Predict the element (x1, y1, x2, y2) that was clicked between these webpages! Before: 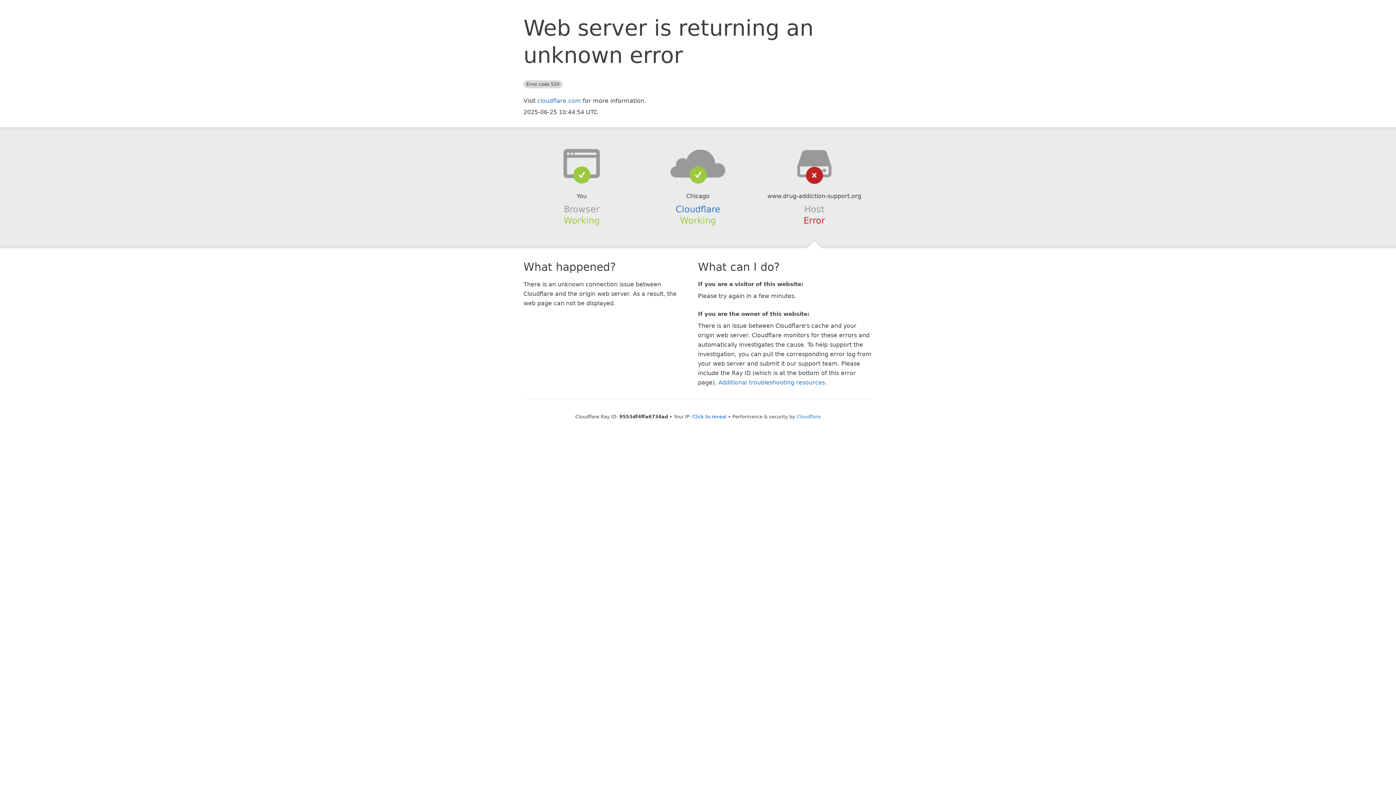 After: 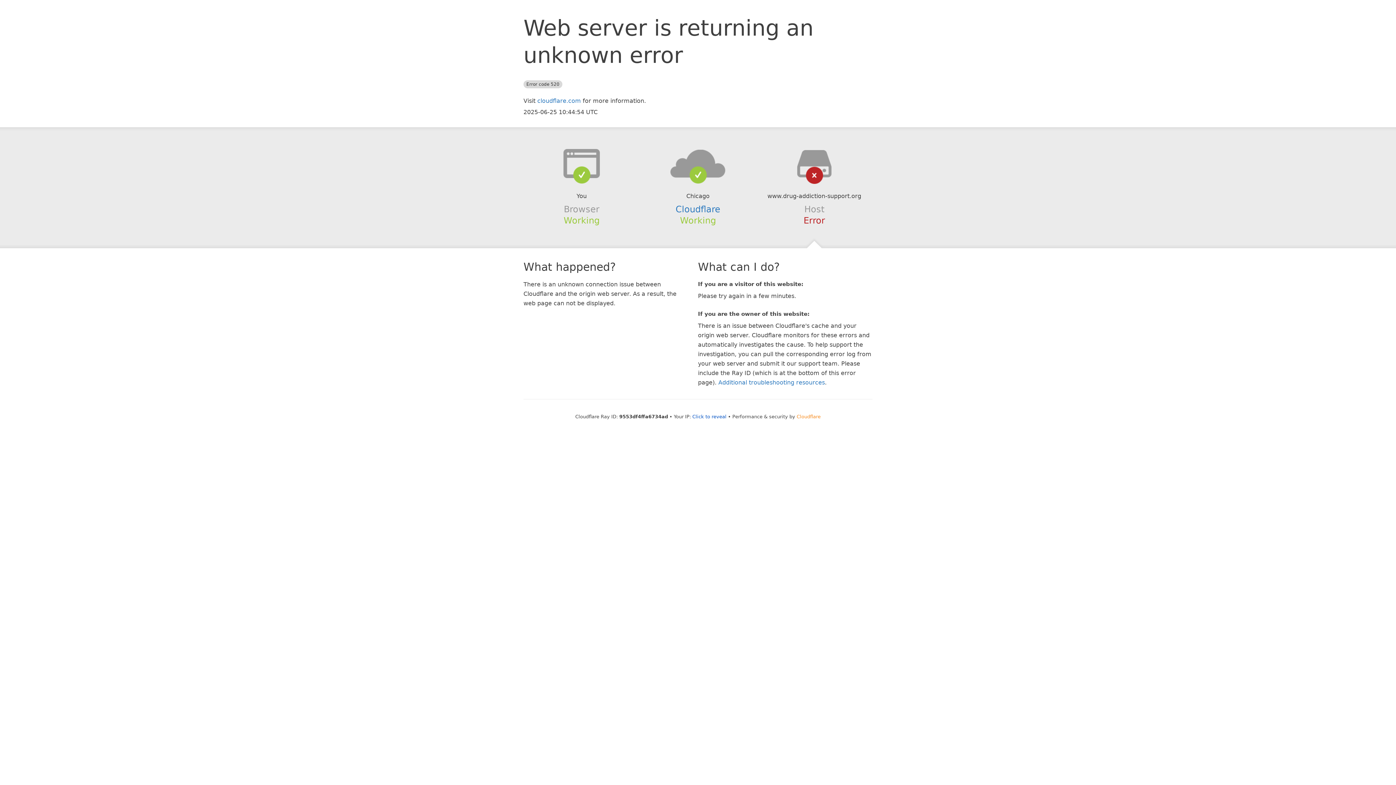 Action: label: Cloudflare bbox: (796, 414, 820, 419)